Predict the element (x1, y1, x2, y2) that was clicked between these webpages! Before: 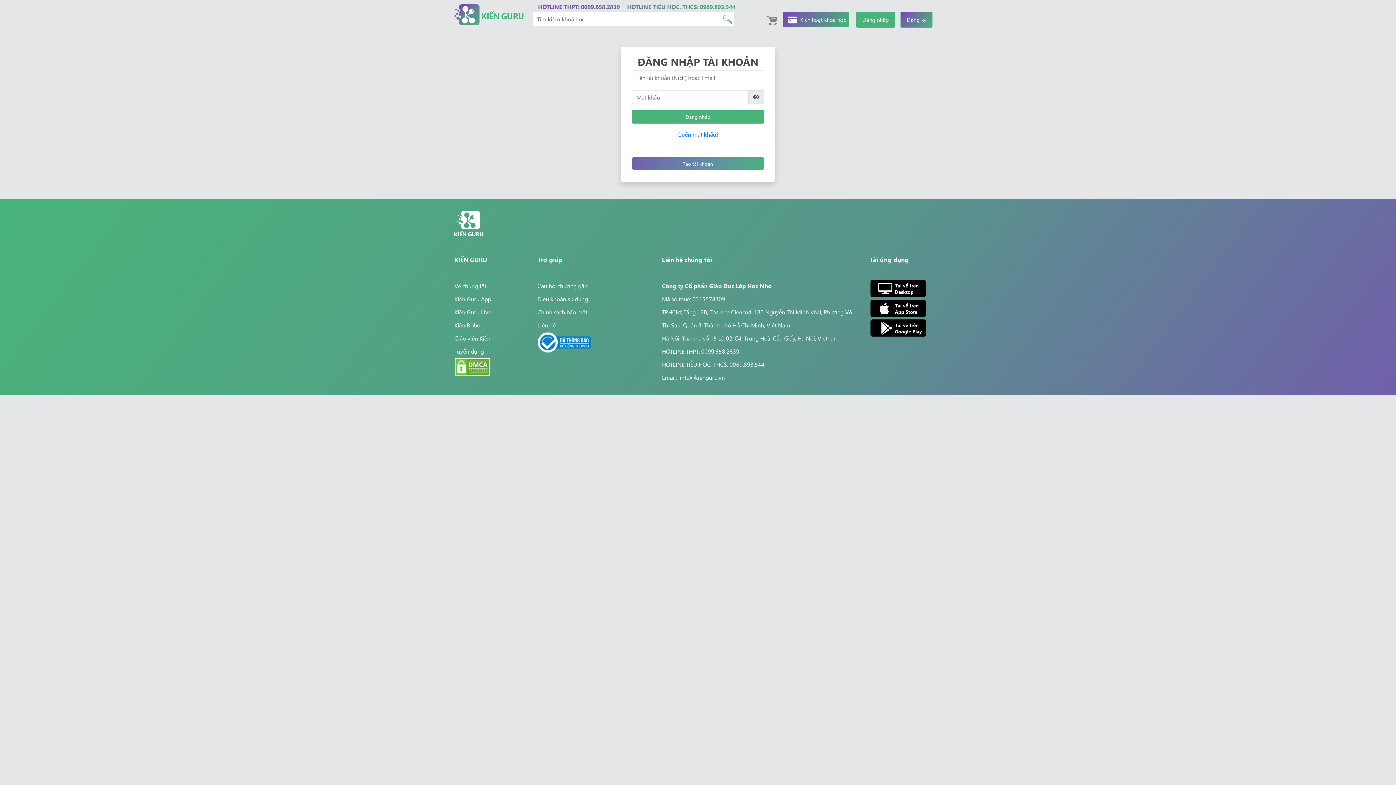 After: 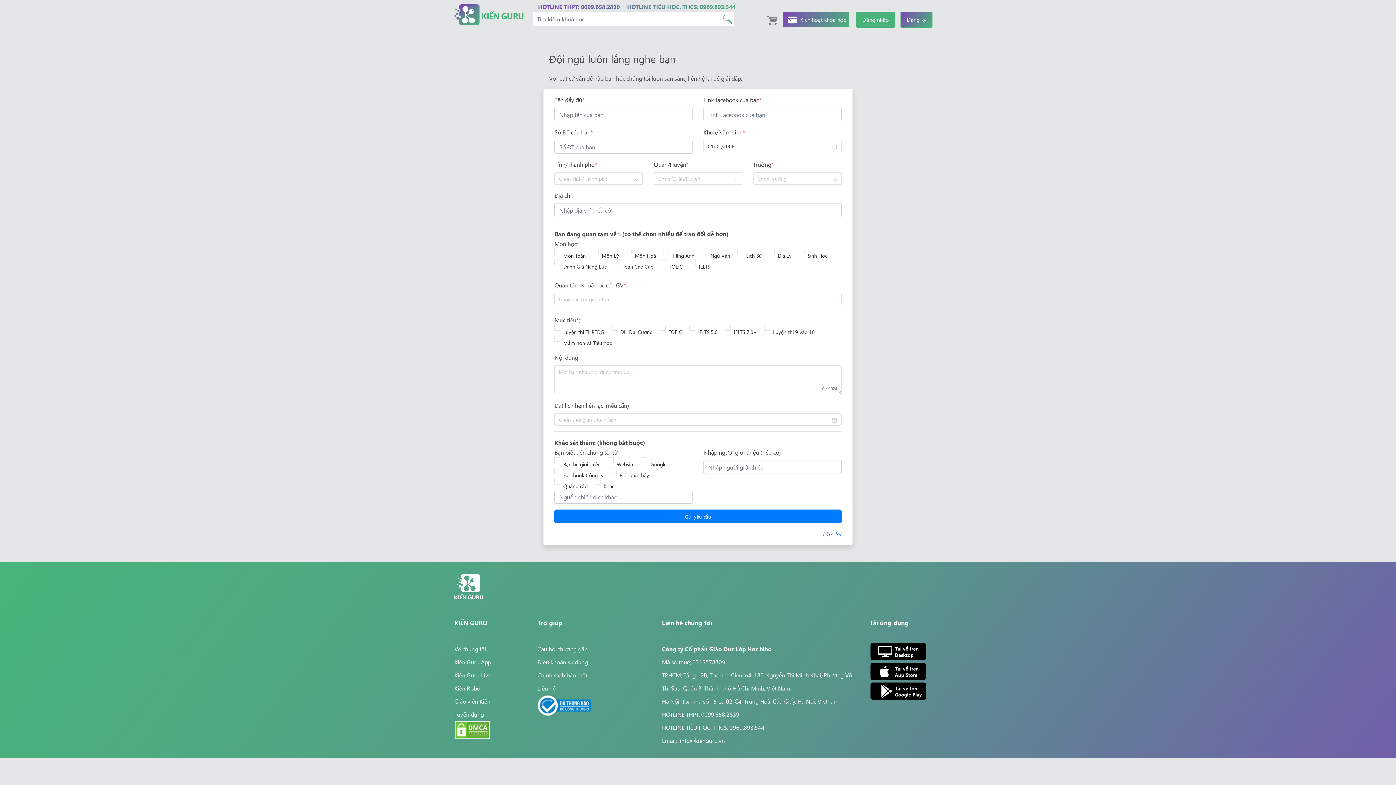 Action: bbox: (537, 321, 555, 329) label: Liên hệ